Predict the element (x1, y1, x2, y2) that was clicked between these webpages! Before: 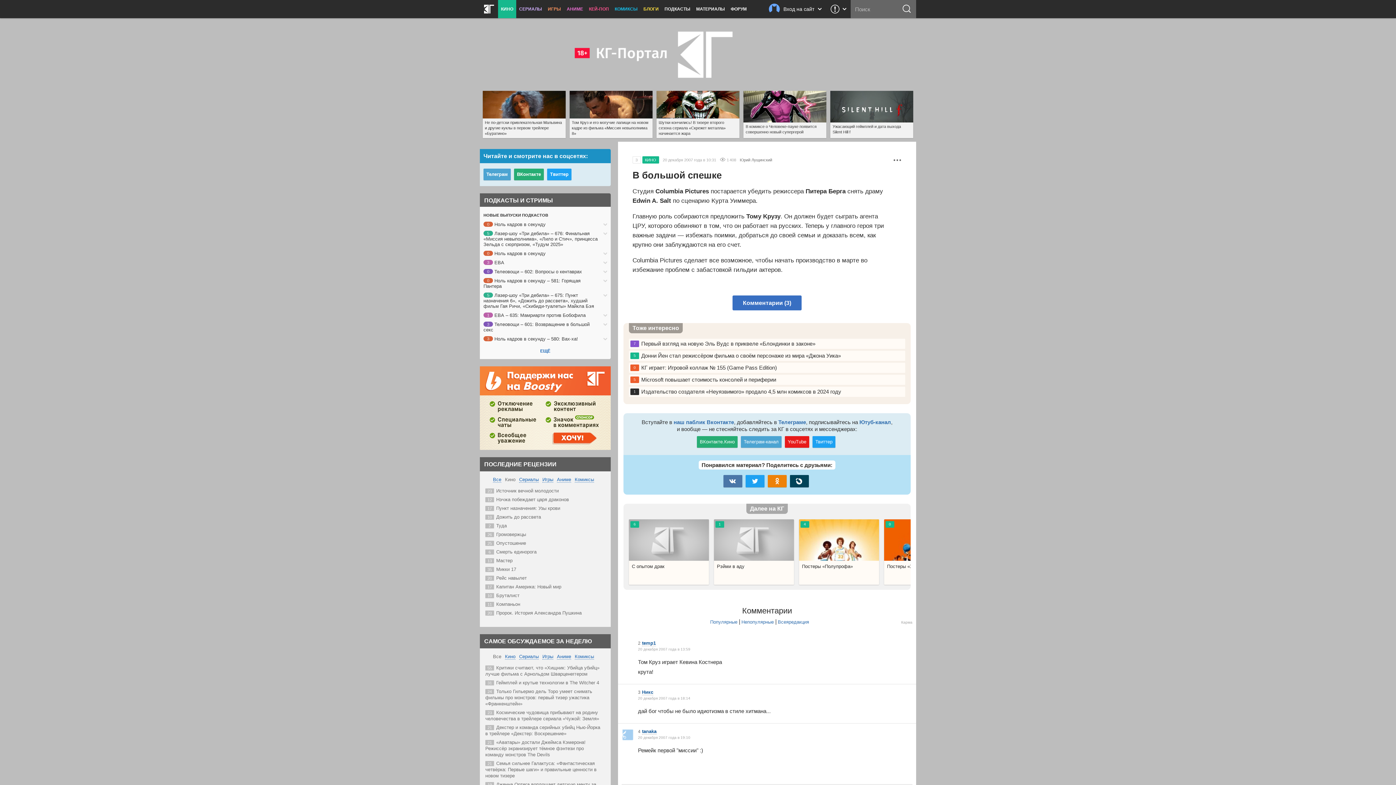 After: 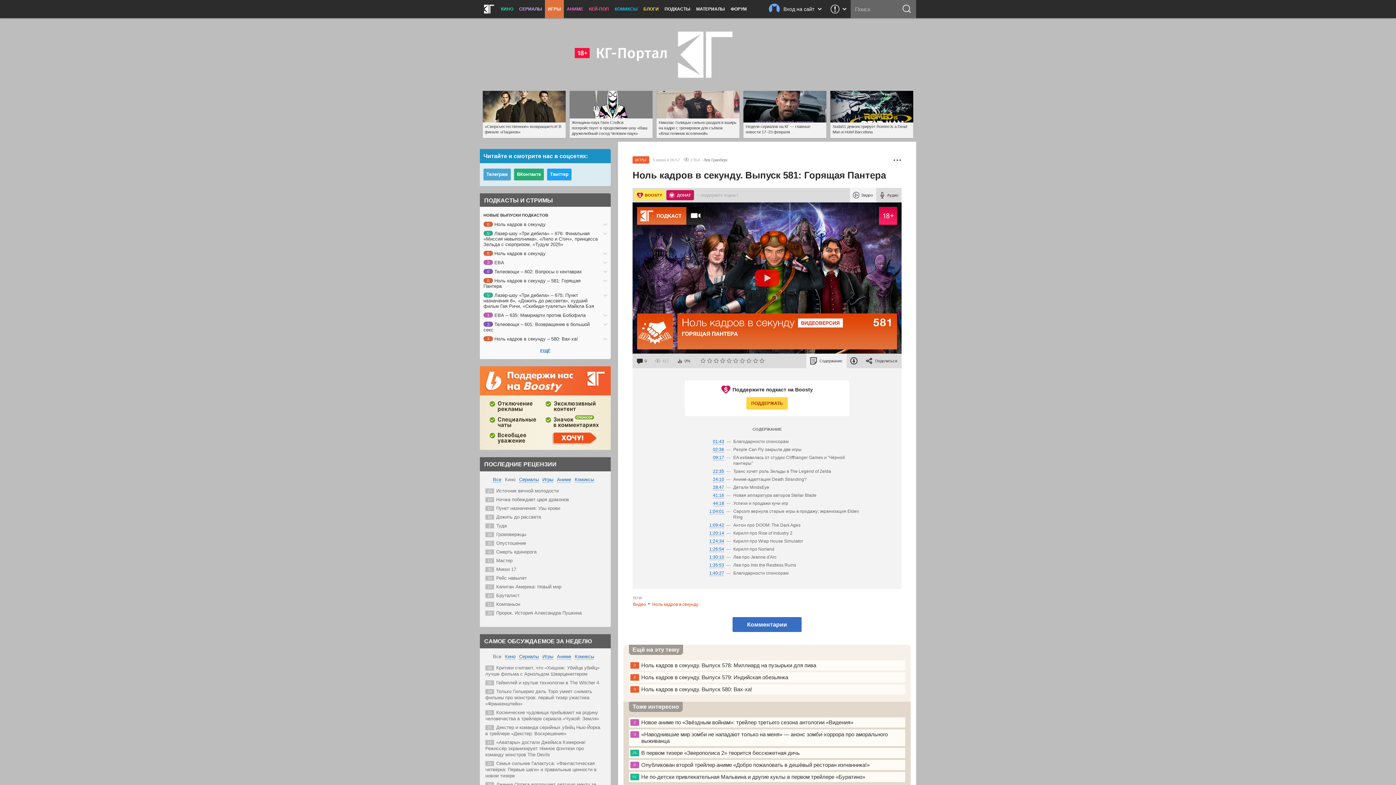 Action: label: 0Ноль кадров в секунду – 581: Горящая Пантера bbox: (483, 278, 600, 289)